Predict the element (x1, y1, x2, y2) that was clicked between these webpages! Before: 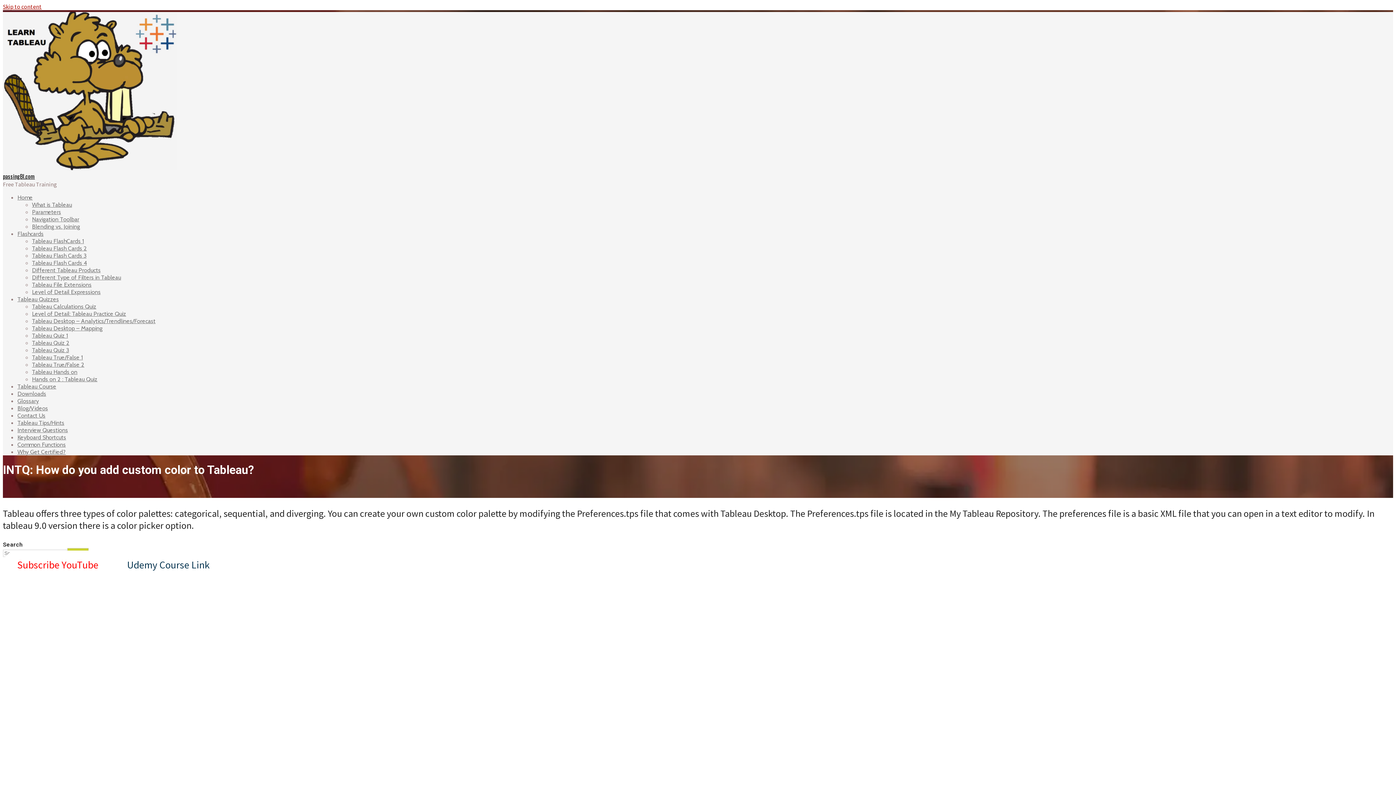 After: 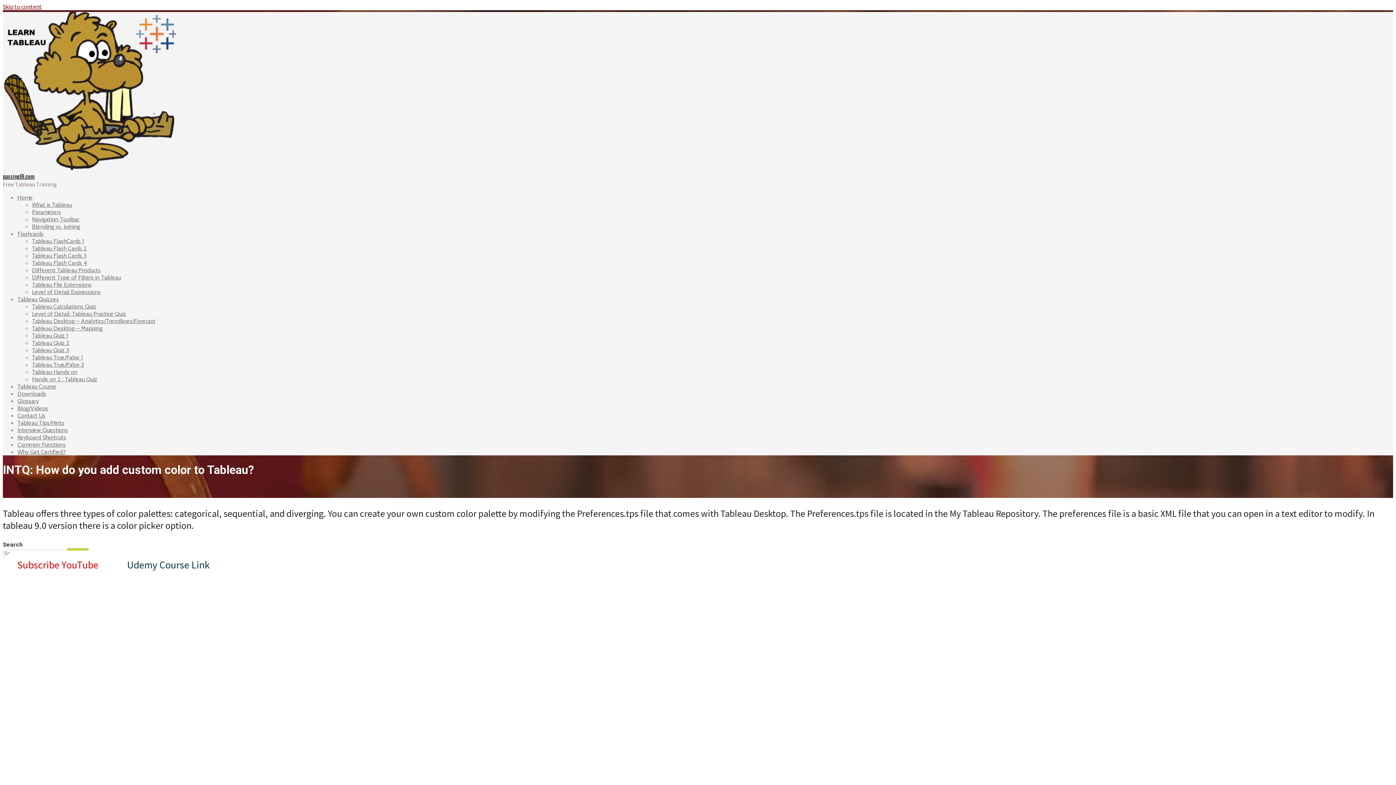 Action: label: Subscribe YouTube bbox: (2, 550, 112, 579)